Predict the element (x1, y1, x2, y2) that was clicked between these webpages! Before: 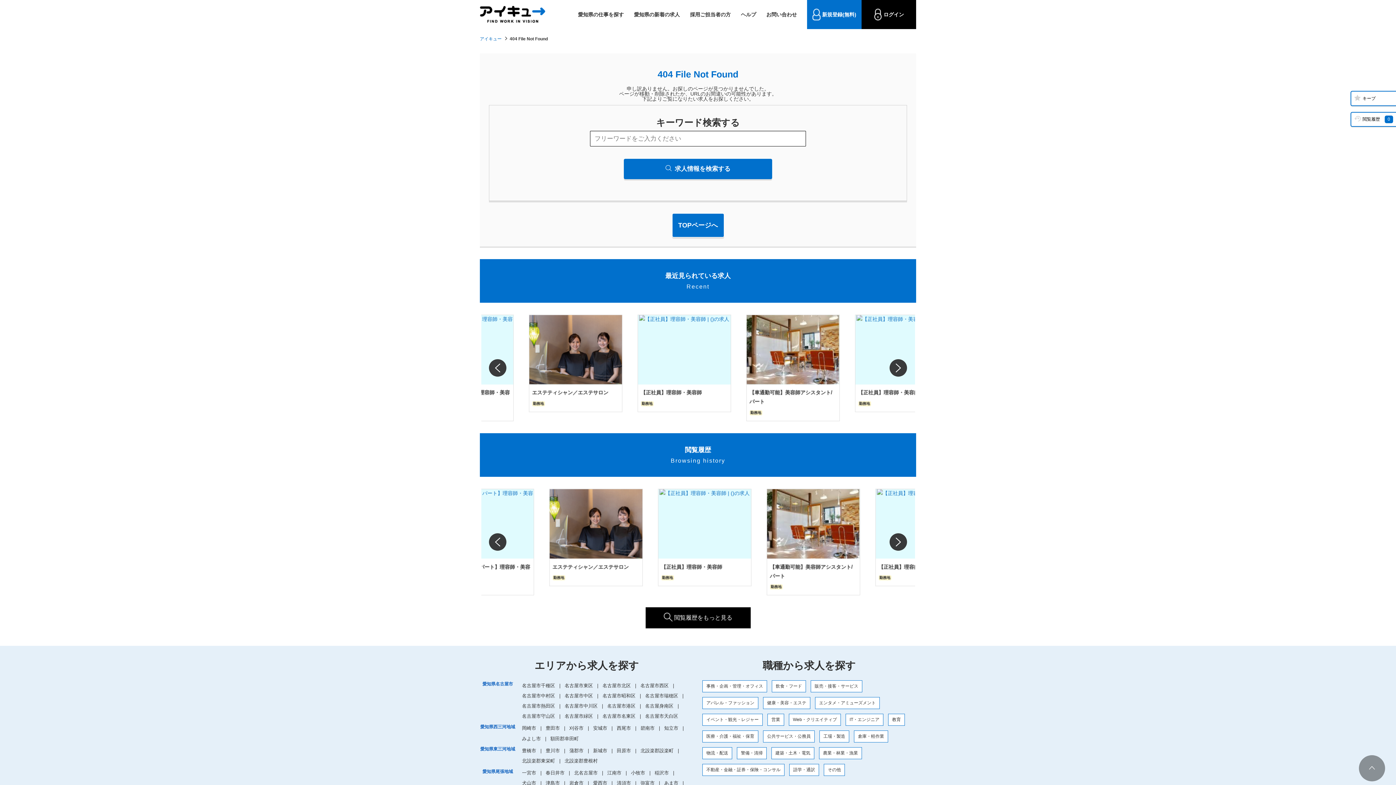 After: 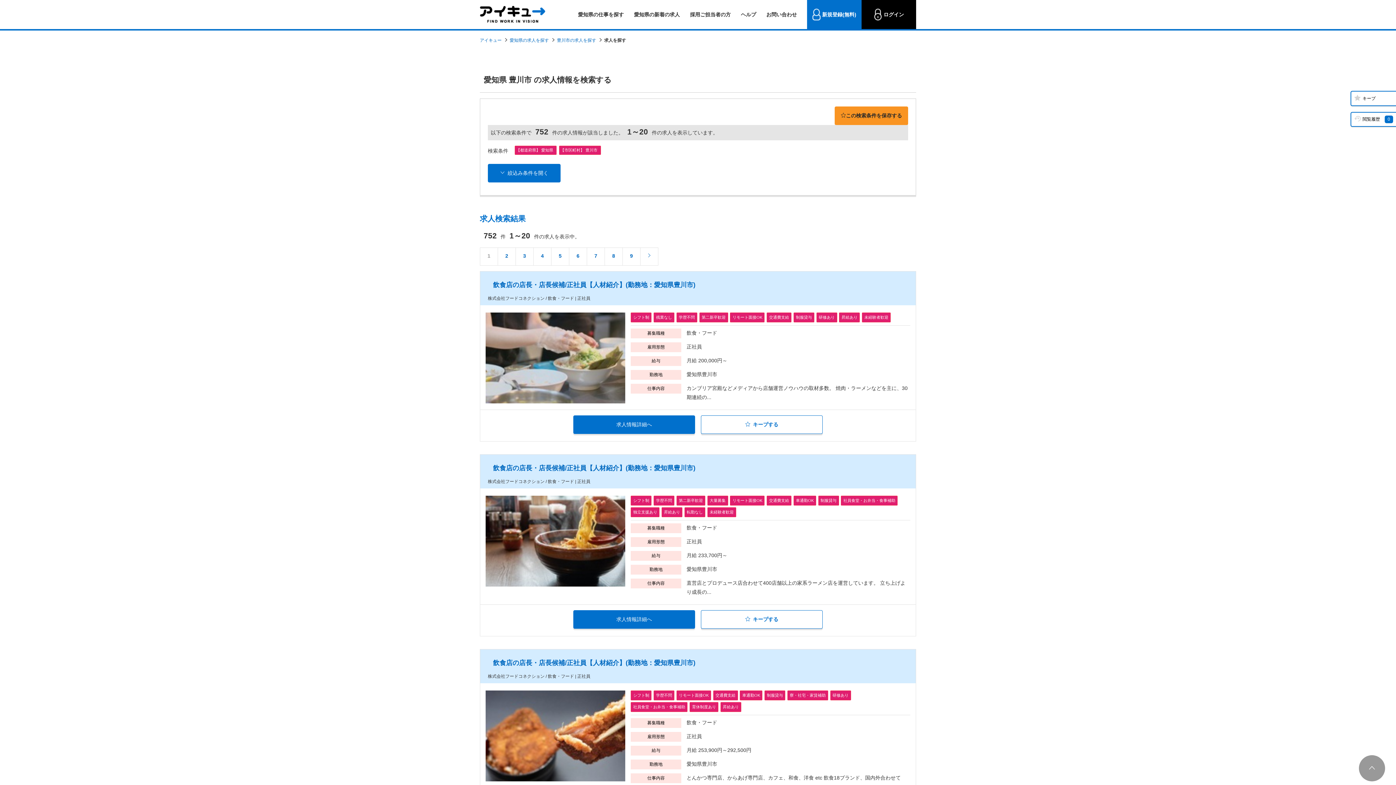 Action: label: 豊川市 bbox: (545, 748, 560, 753)